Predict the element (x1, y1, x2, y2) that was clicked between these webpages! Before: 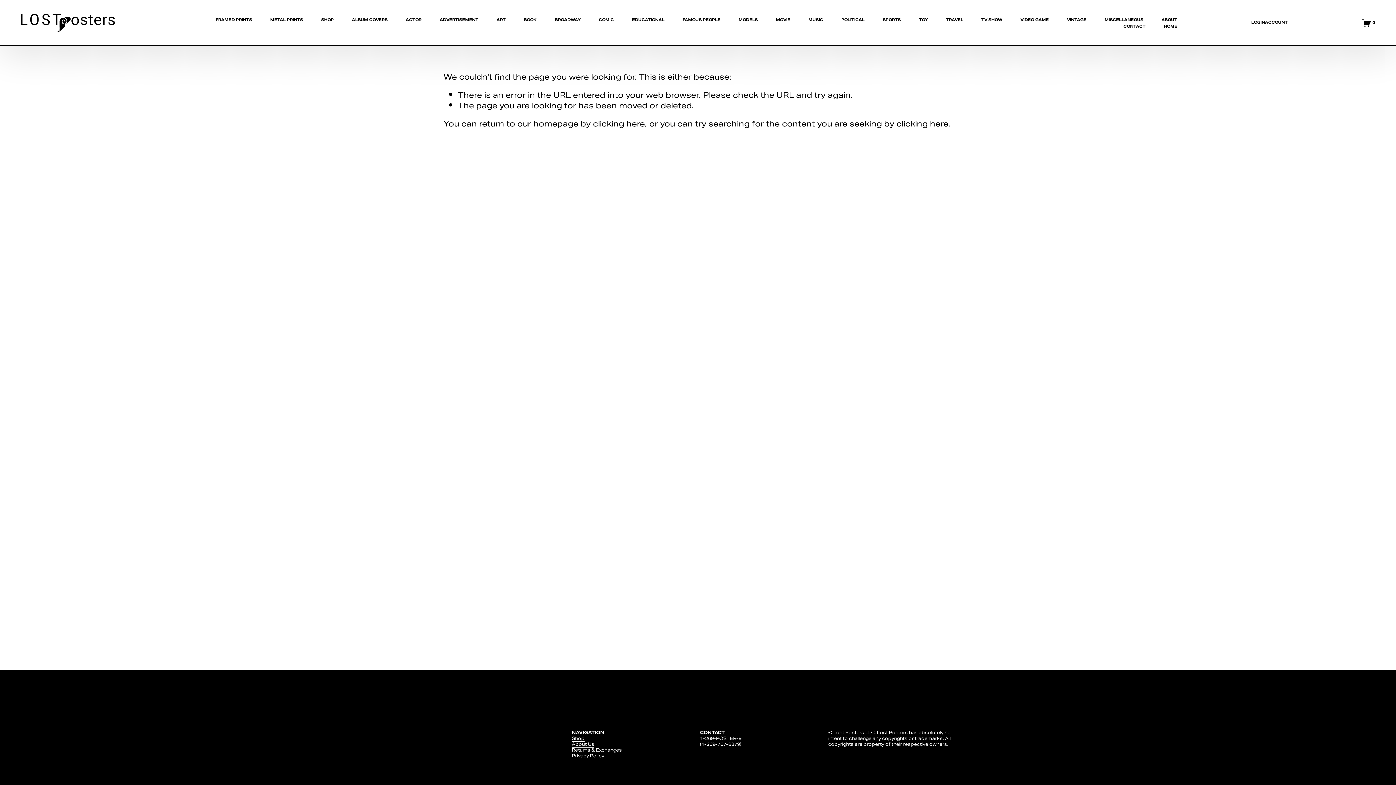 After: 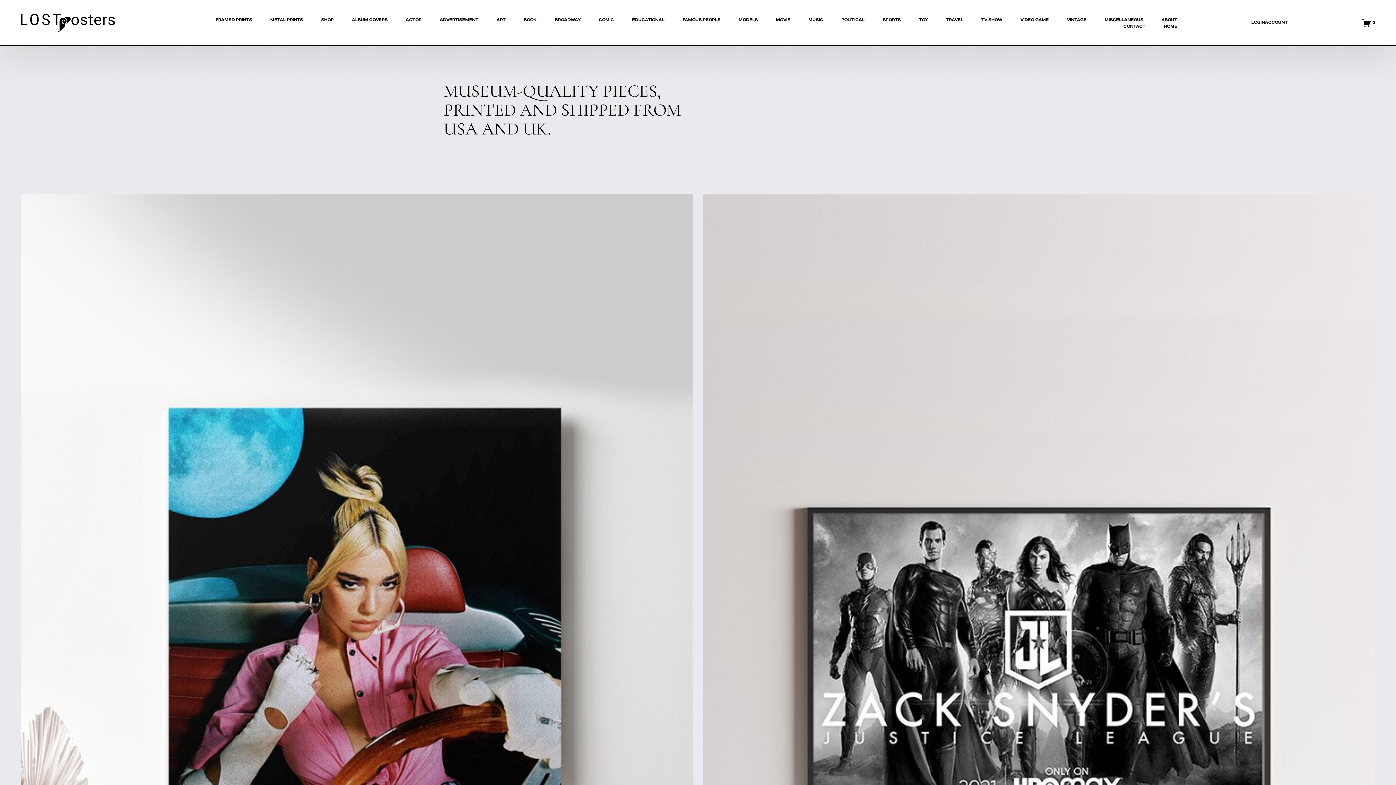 Action: label: About Us bbox: (571, 742, 594, 748)